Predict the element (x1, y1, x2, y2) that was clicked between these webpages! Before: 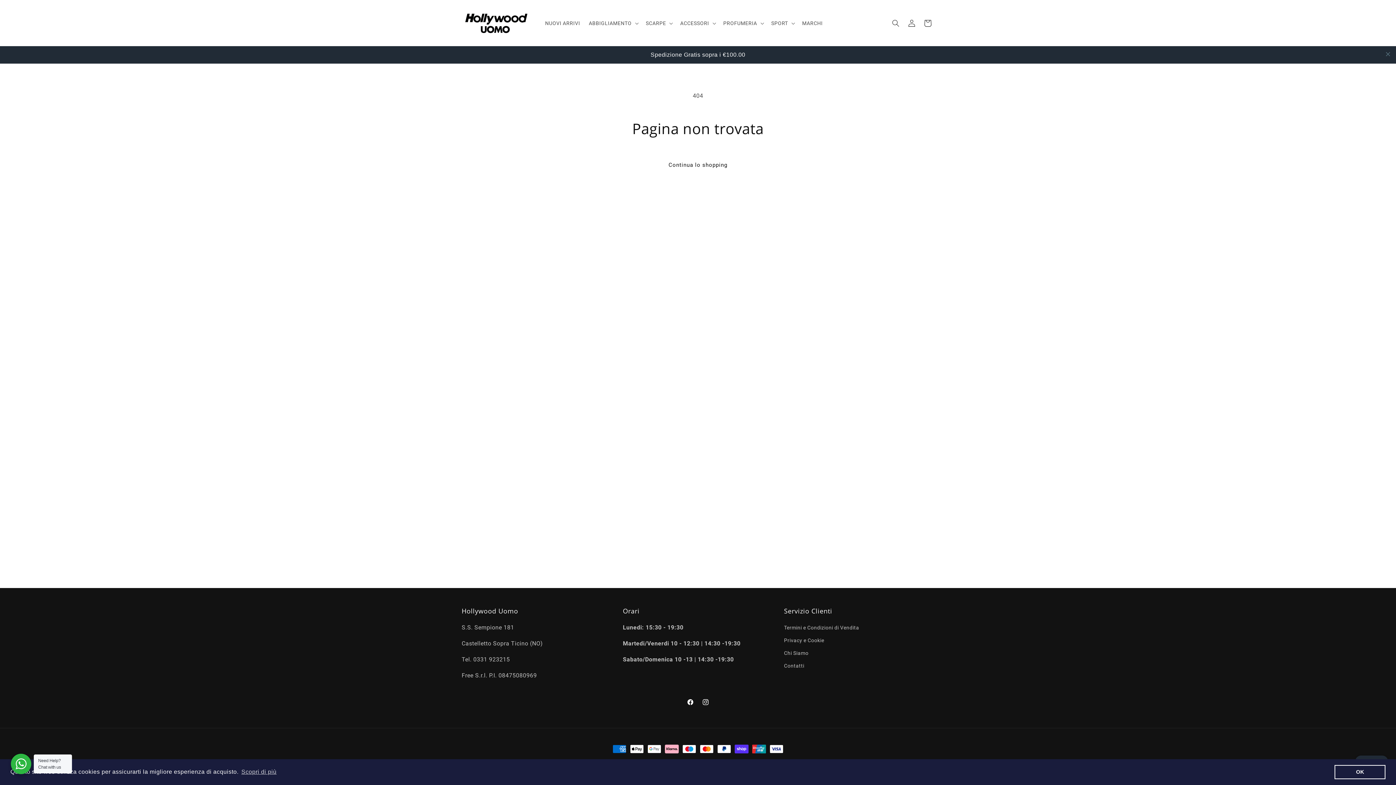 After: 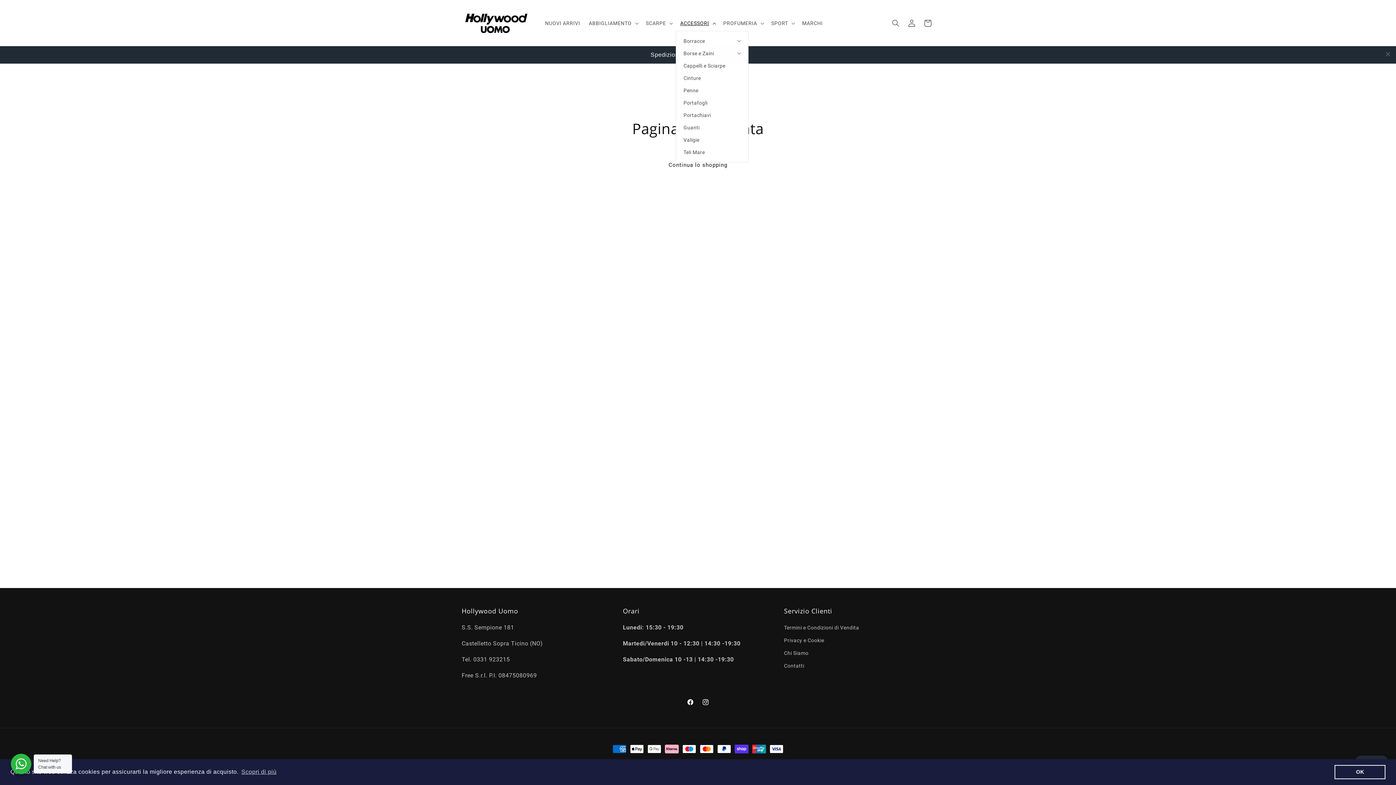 Action: label: ACCESSORI bbox: (676, 15, 719, 30)